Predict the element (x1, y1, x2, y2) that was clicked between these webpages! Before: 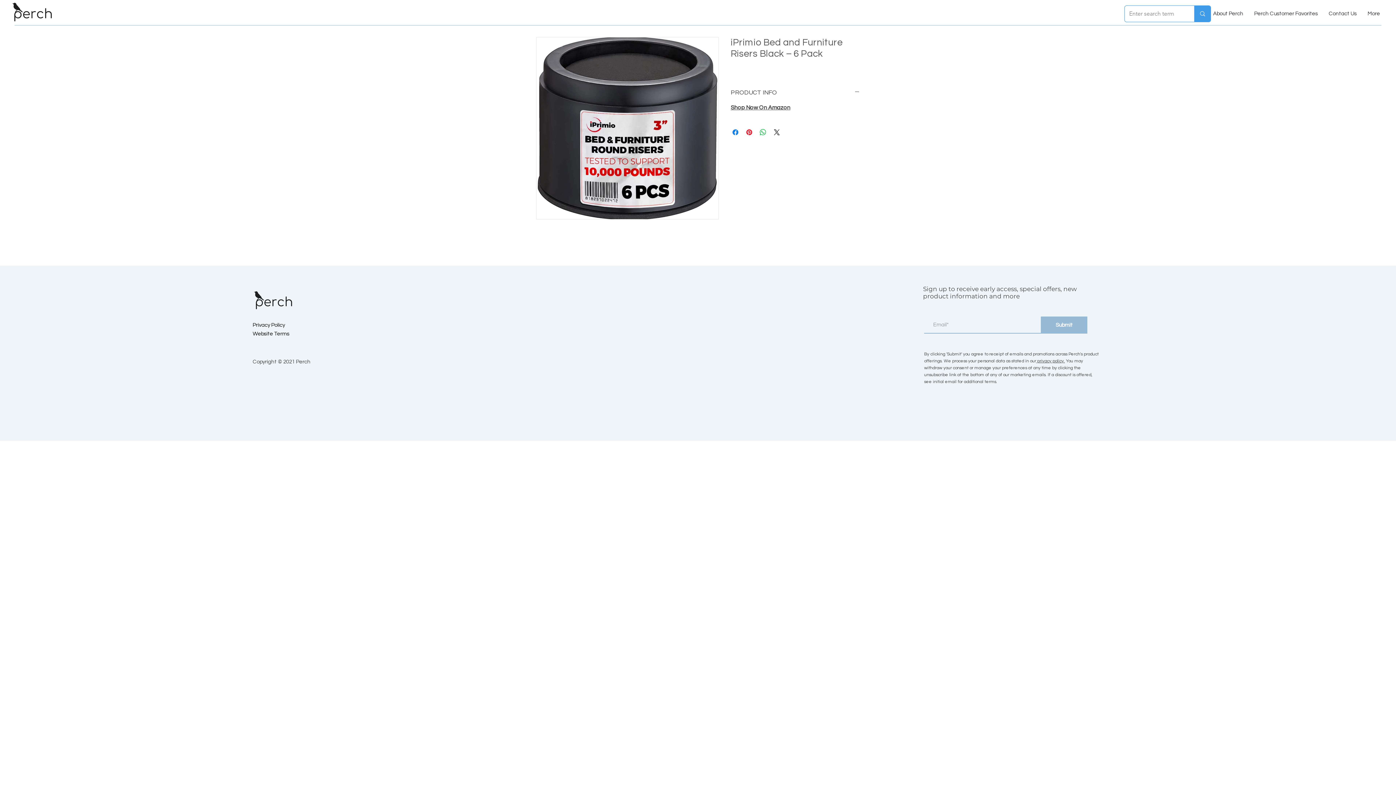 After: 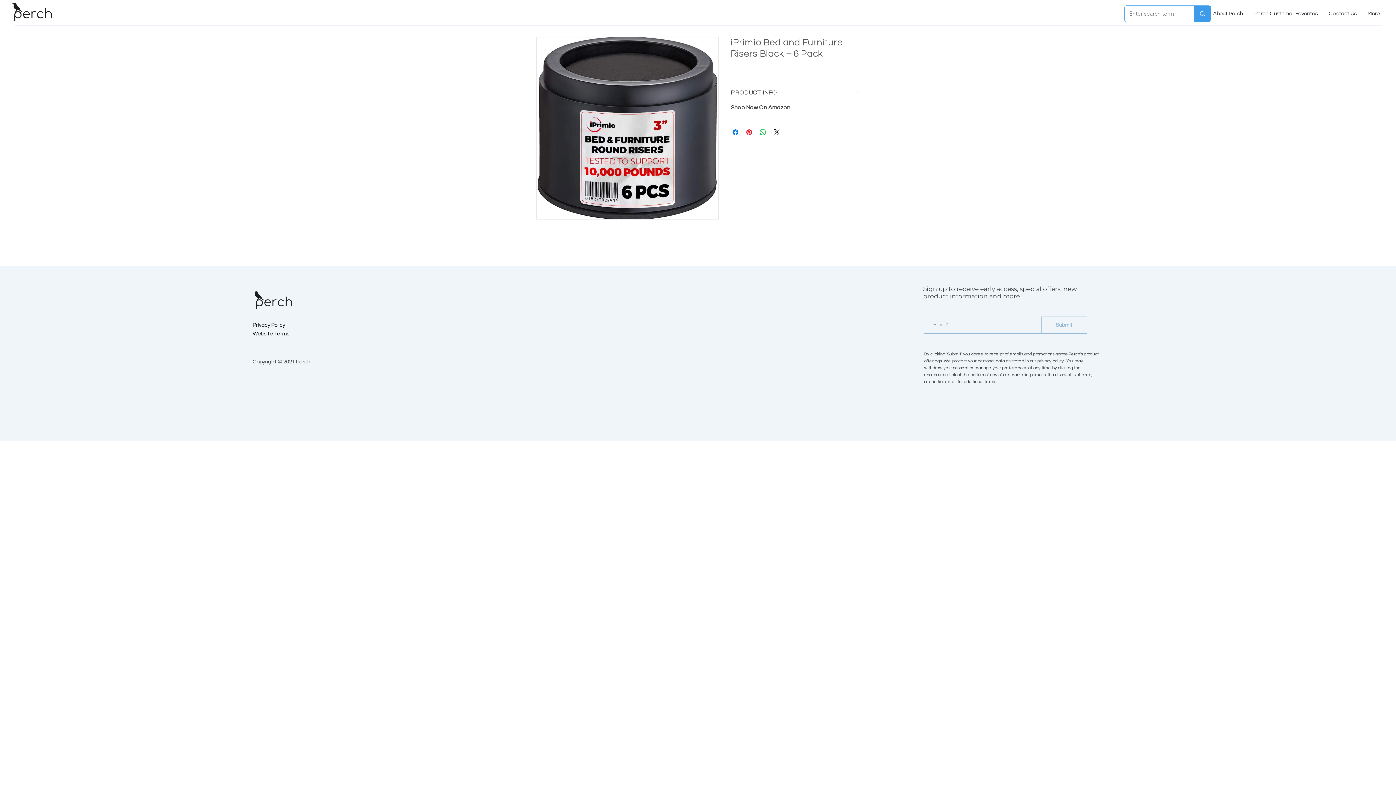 Action: label: Submit bbox: (1041, 316, 1087, 333)